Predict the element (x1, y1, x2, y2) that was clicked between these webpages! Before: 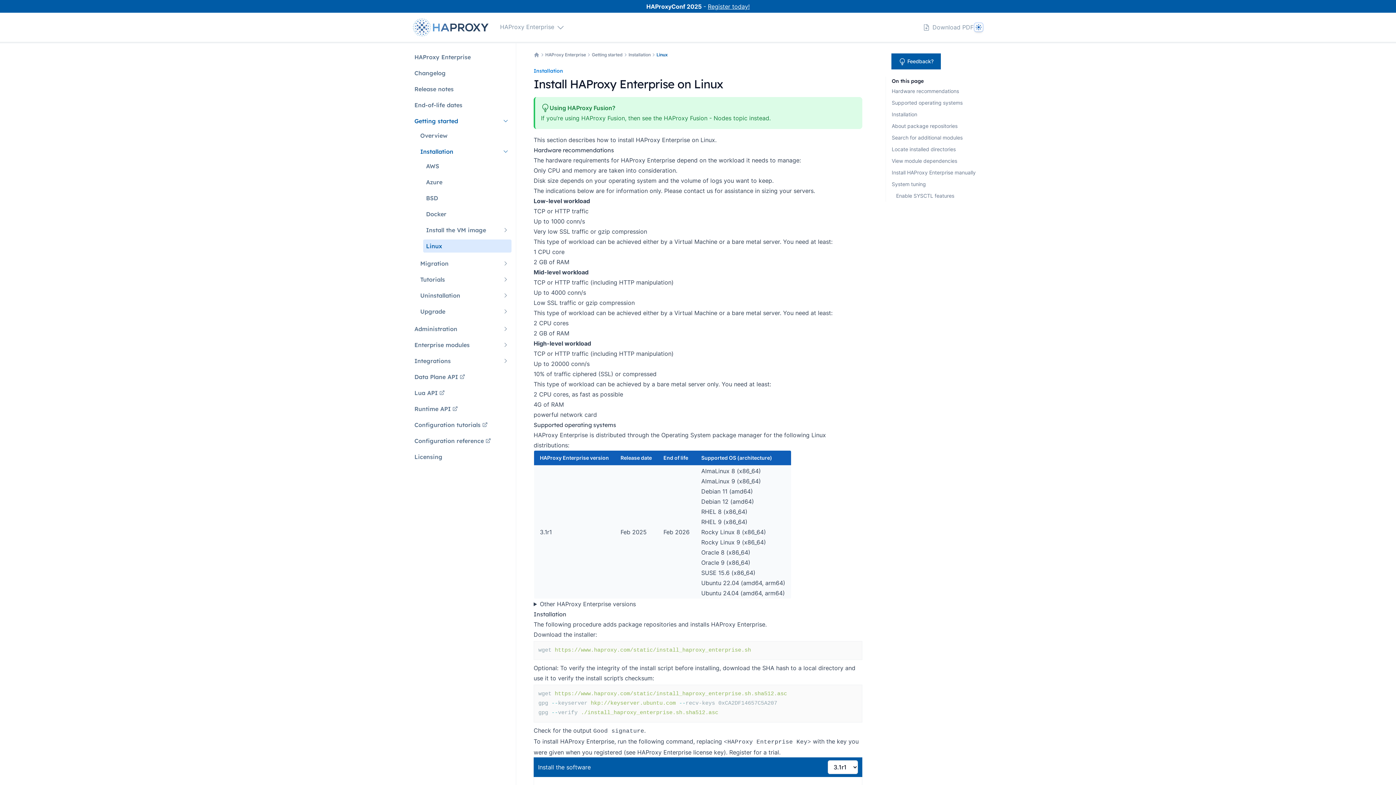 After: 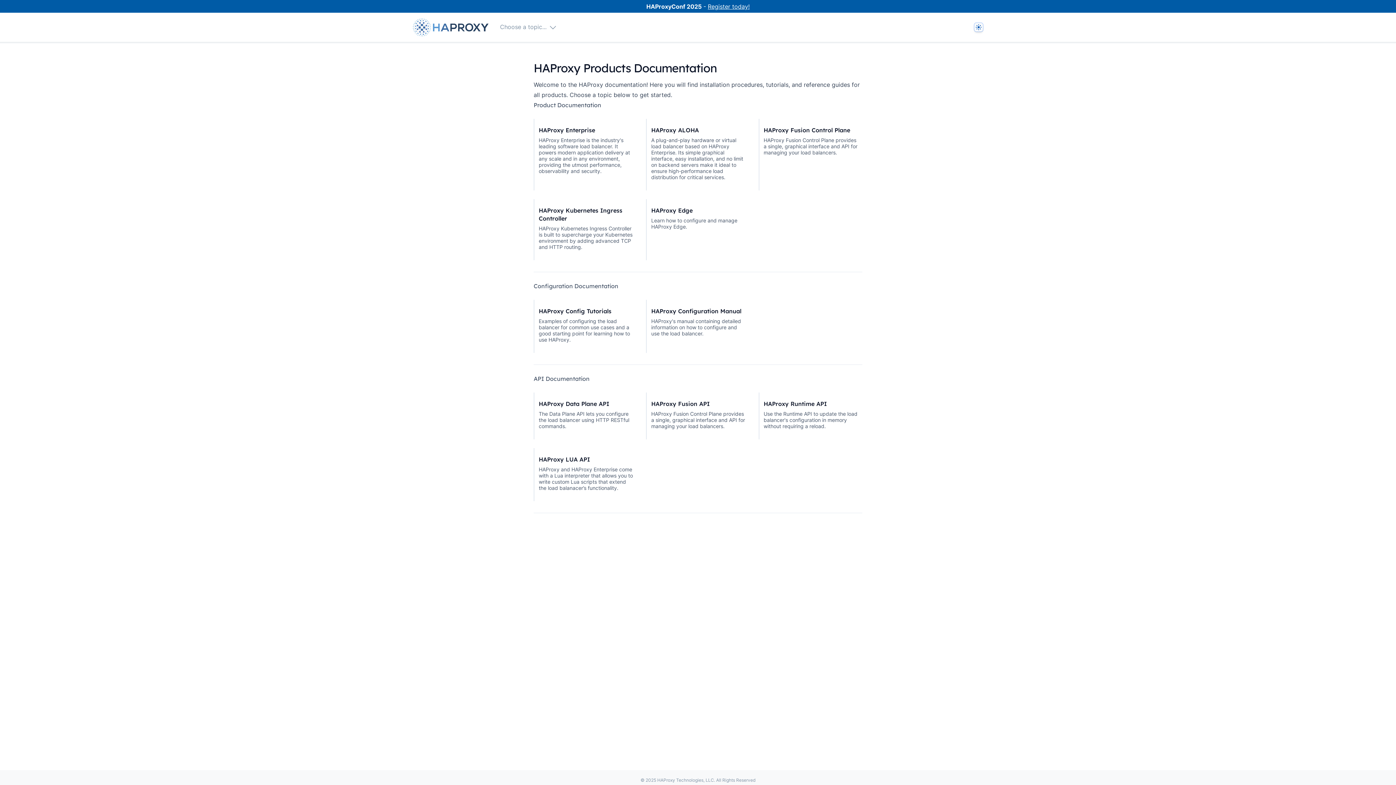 Action: bbox: (413, 18, 491, 36) label: Home page